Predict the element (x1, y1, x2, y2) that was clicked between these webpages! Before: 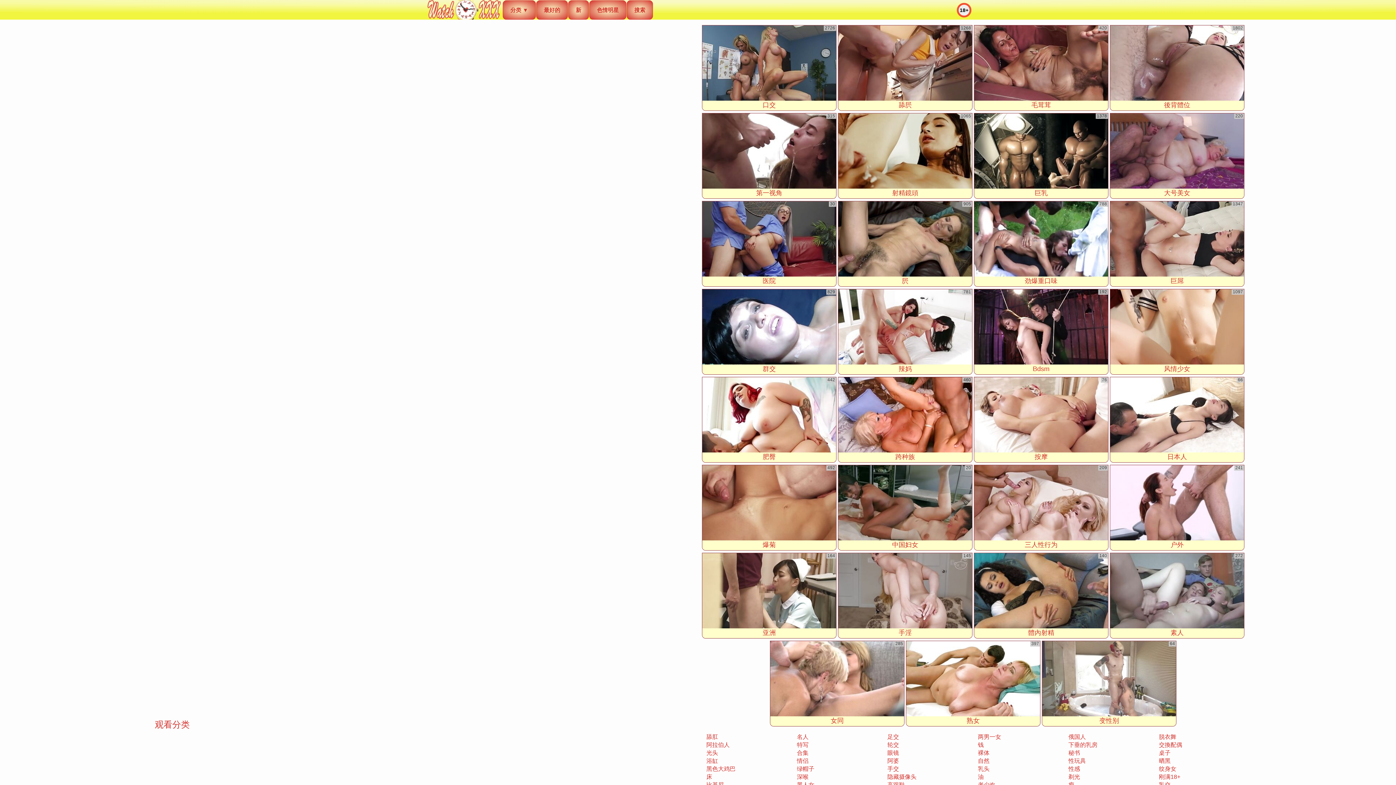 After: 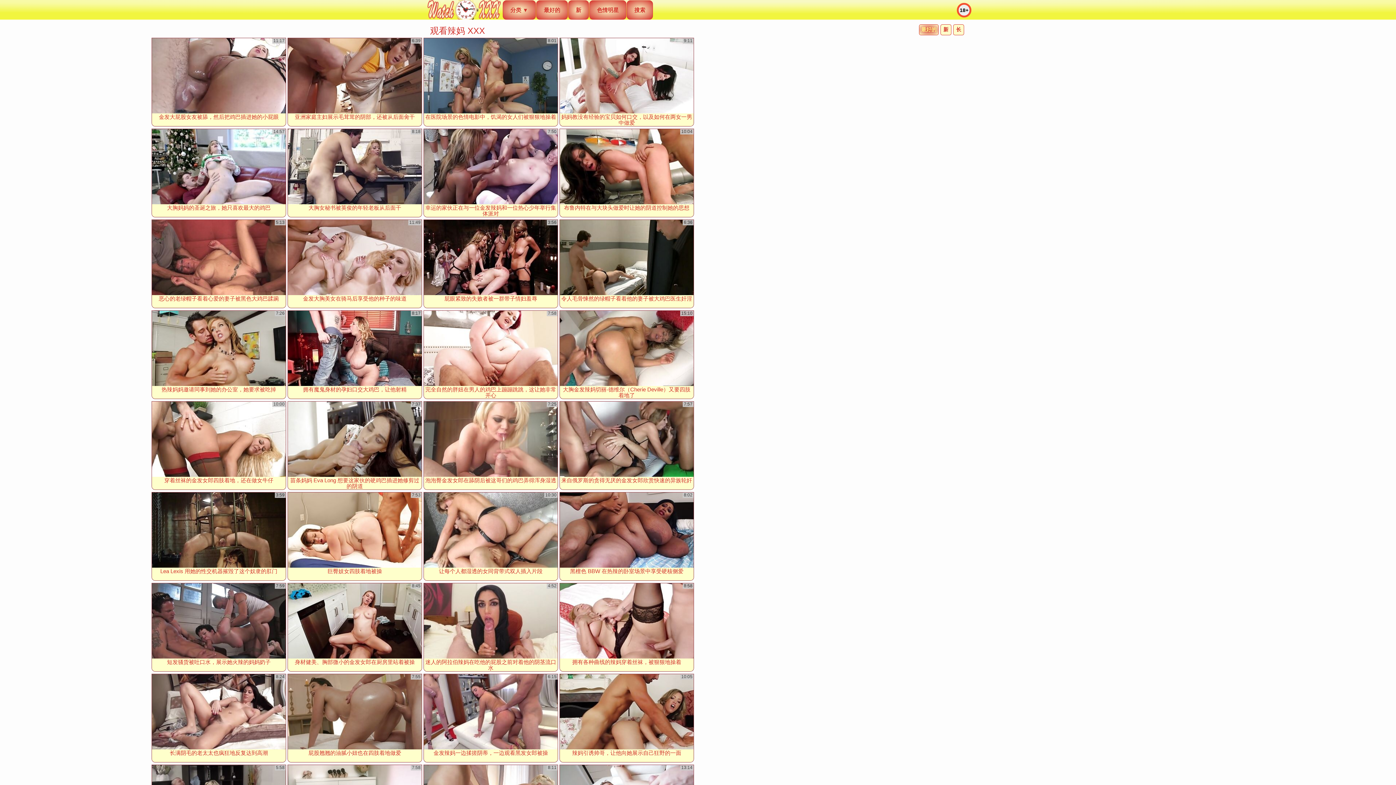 Action: bbox: (838, 289, 972, 374) label: 辣妈